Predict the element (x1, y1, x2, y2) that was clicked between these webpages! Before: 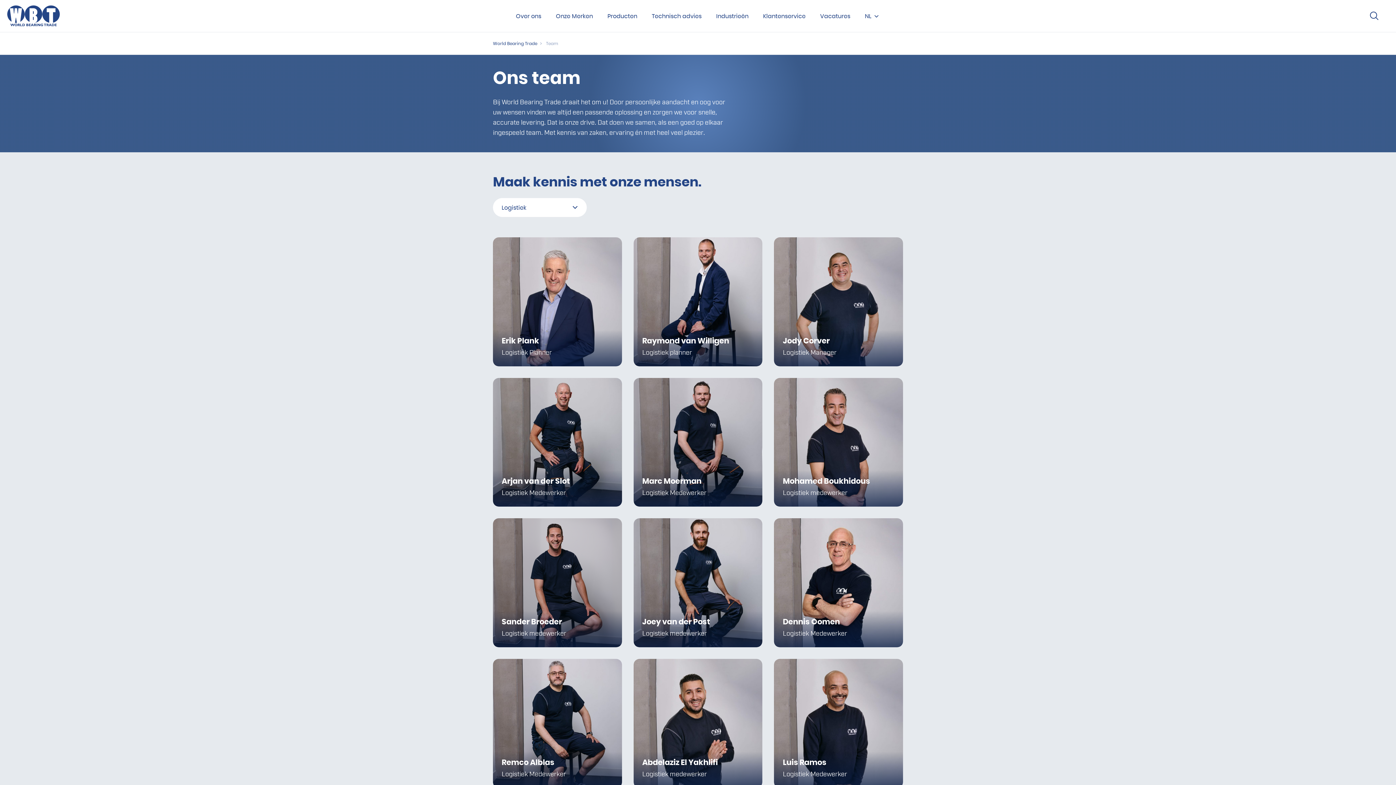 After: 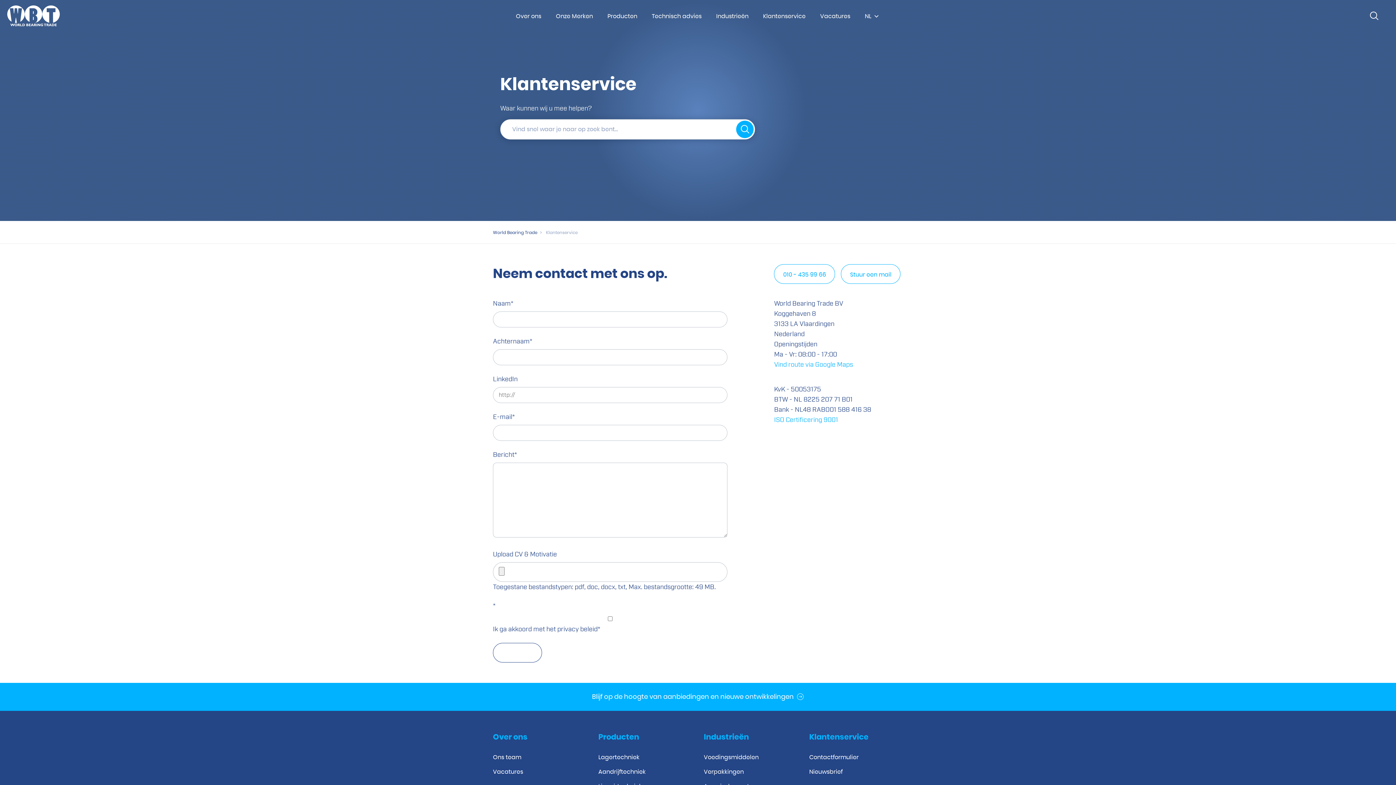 Action: label: Klantenservice bbox: (763, 13, 805, 19)